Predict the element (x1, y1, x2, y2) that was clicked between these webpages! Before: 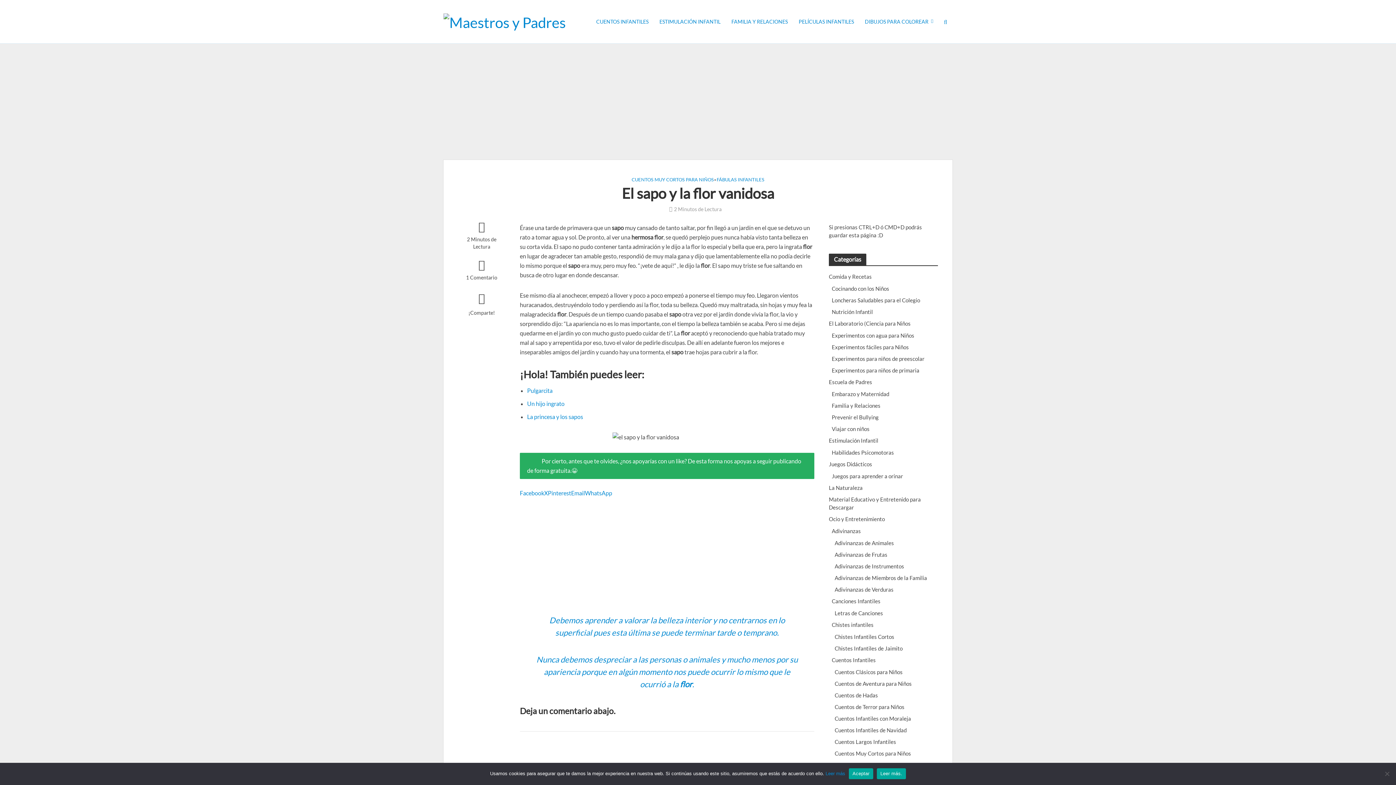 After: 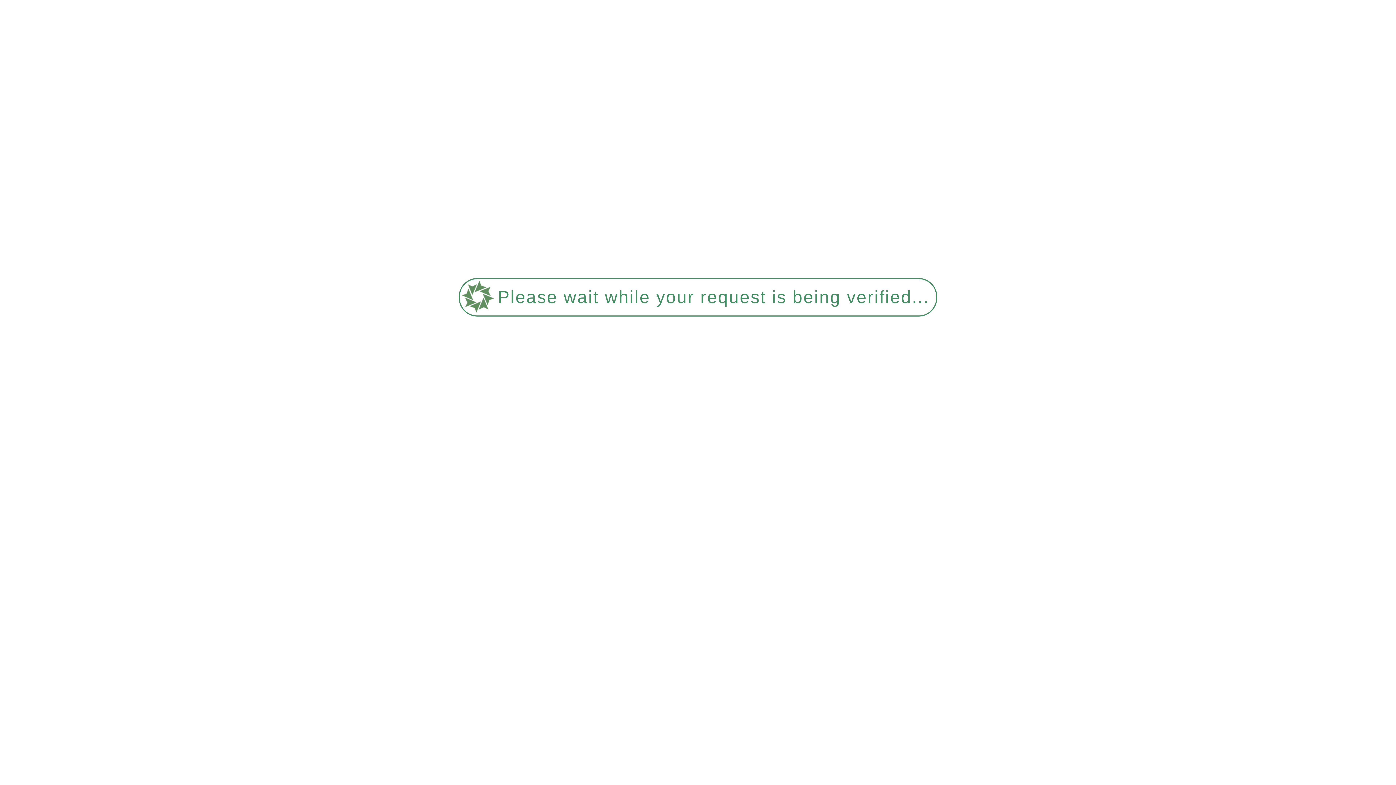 Action: bbox: (859, 14, 938, 28) label: DIBUJOS PARA COLOREAR